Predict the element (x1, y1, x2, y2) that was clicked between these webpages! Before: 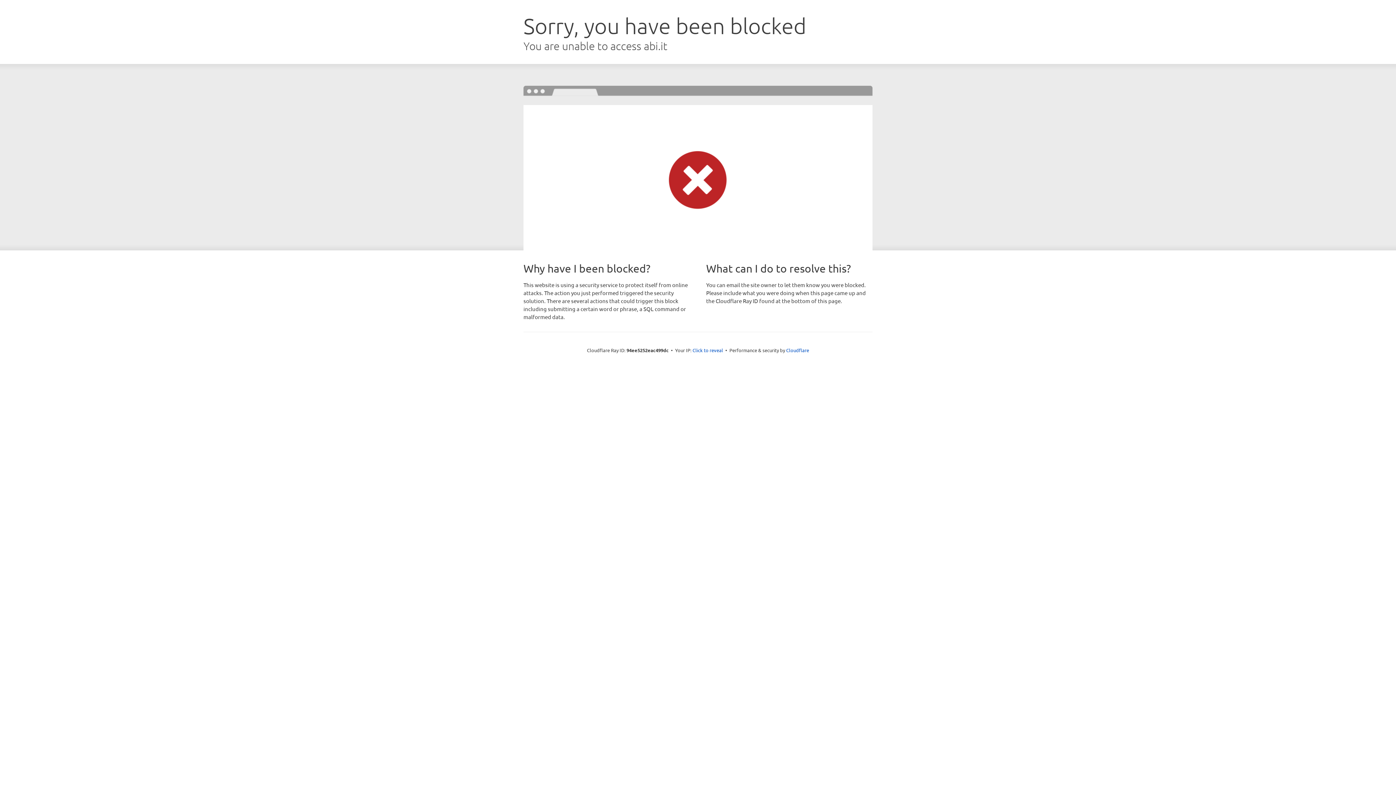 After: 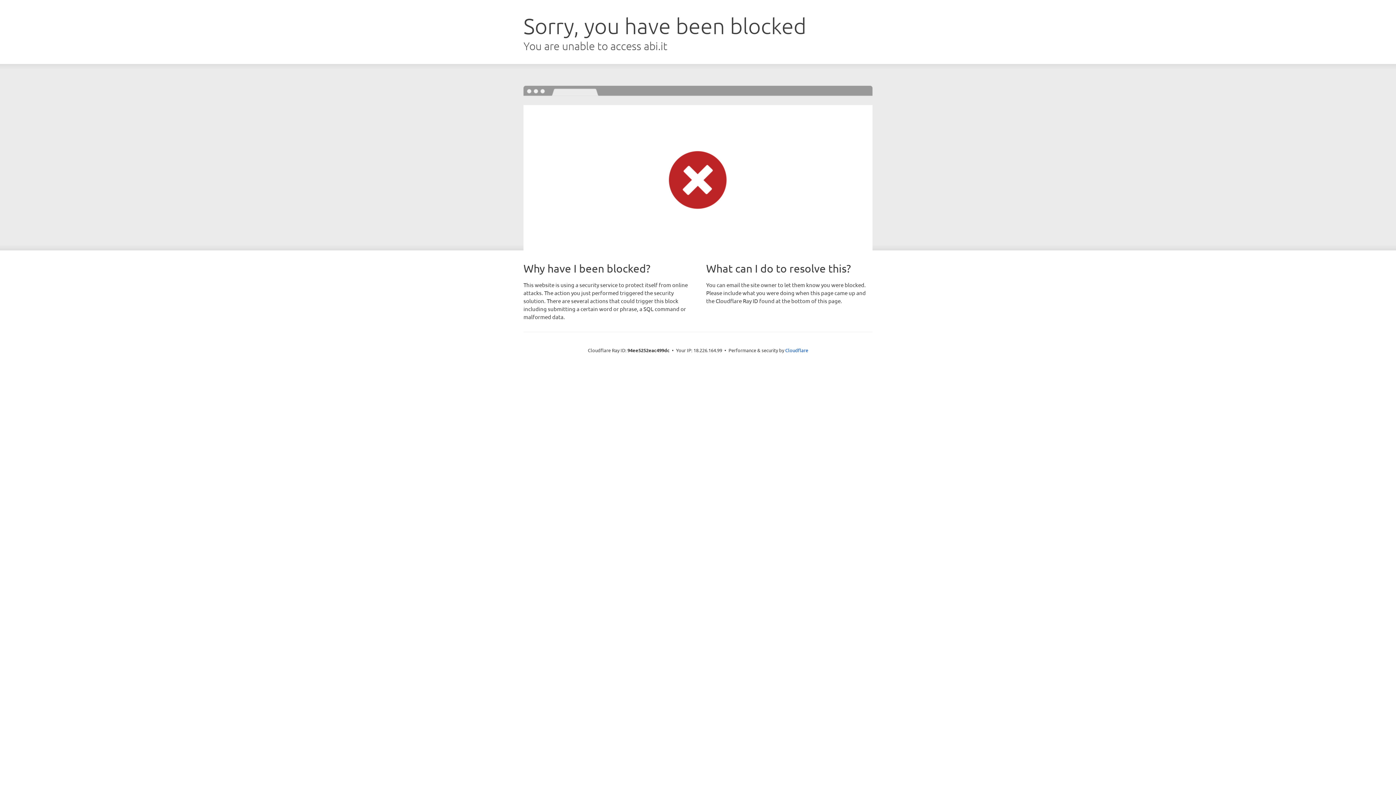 Action: label: Click to reveal bbox: (692, 346, 723, 353)